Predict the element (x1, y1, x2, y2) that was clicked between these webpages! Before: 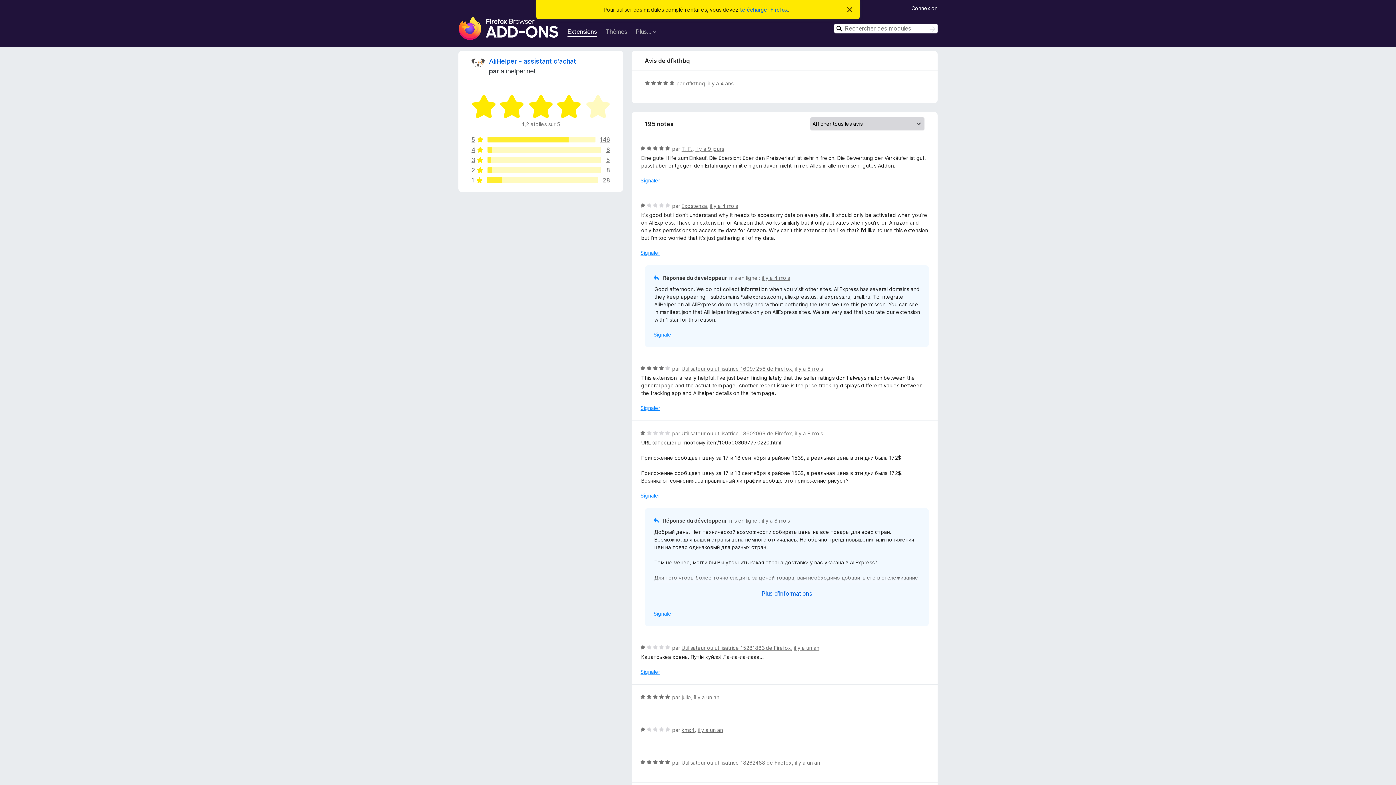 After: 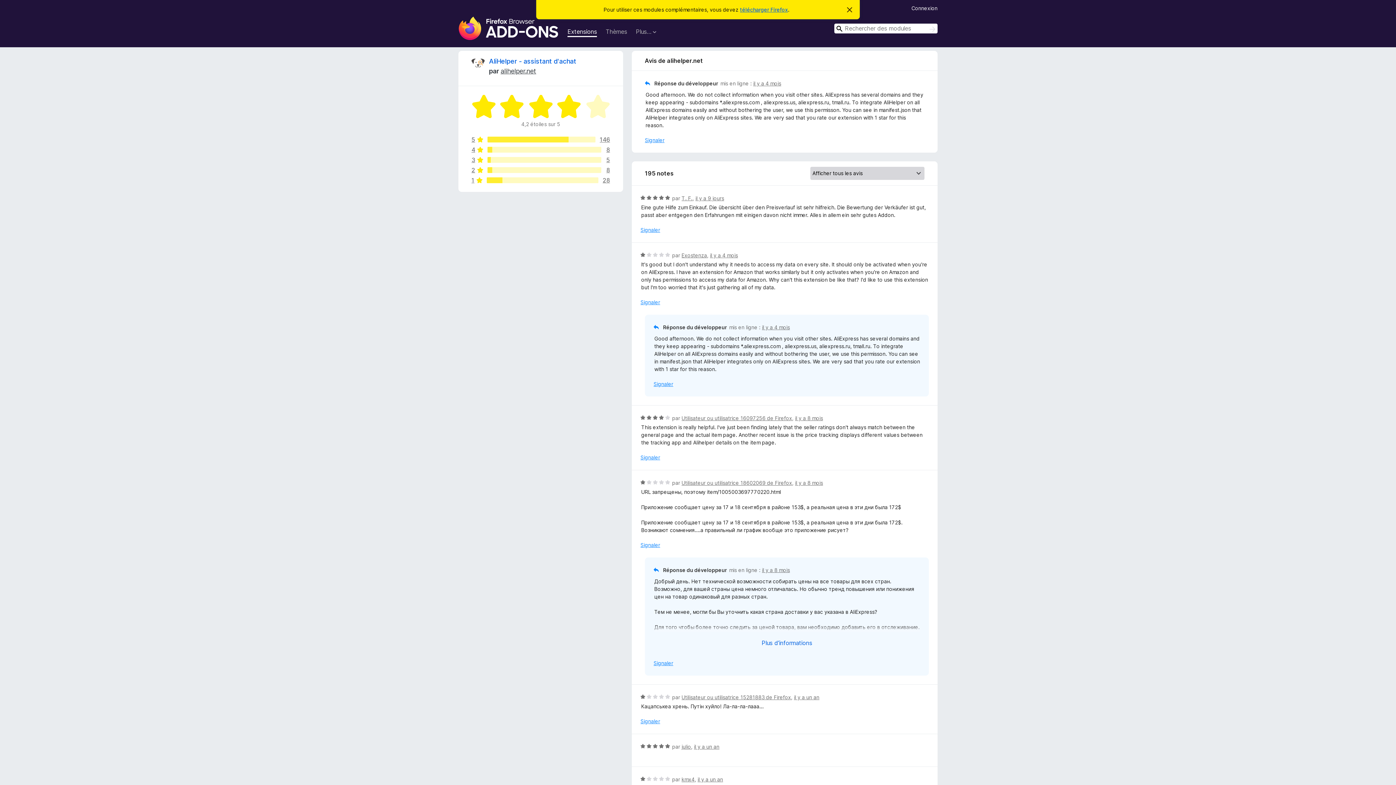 Action: bbox: (762, 274, 790, 281) label: il y a 4 mois